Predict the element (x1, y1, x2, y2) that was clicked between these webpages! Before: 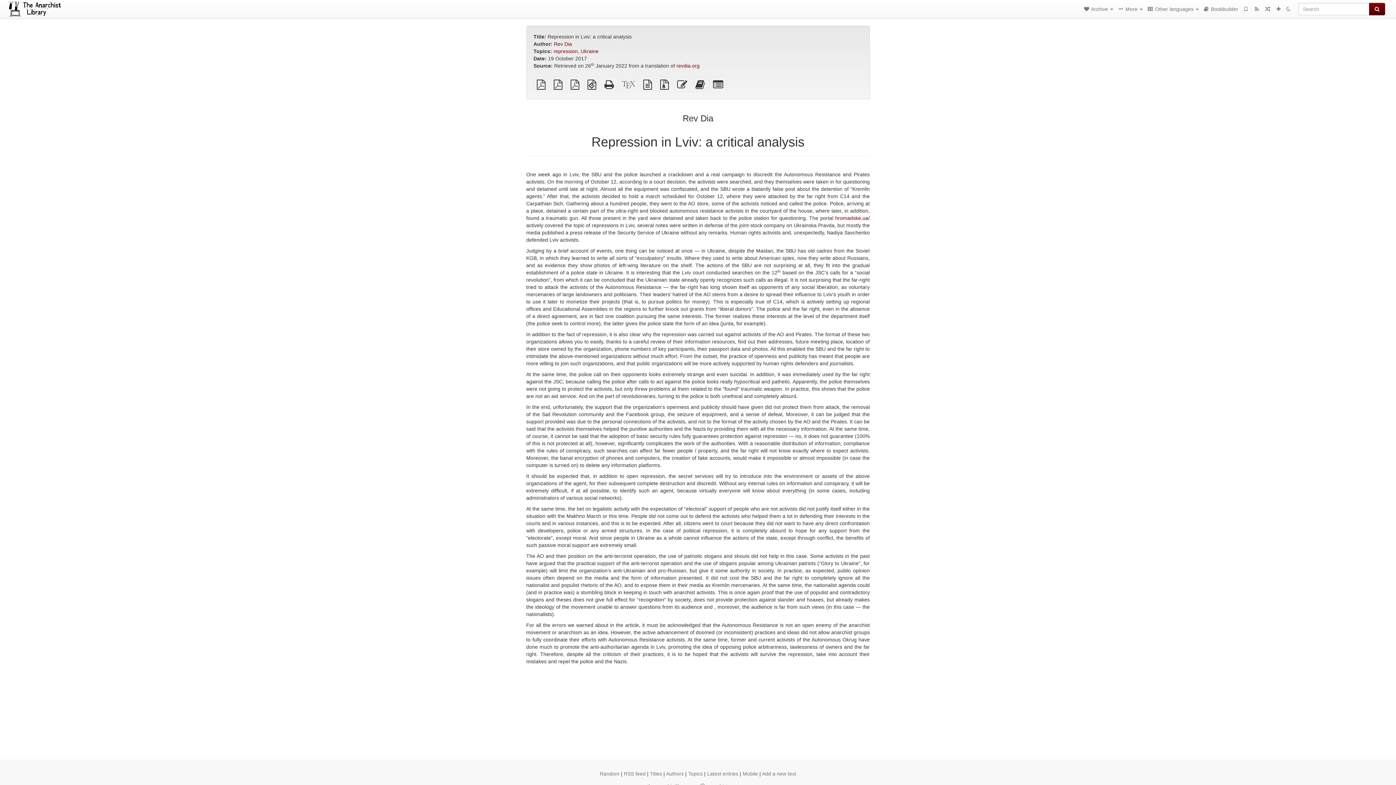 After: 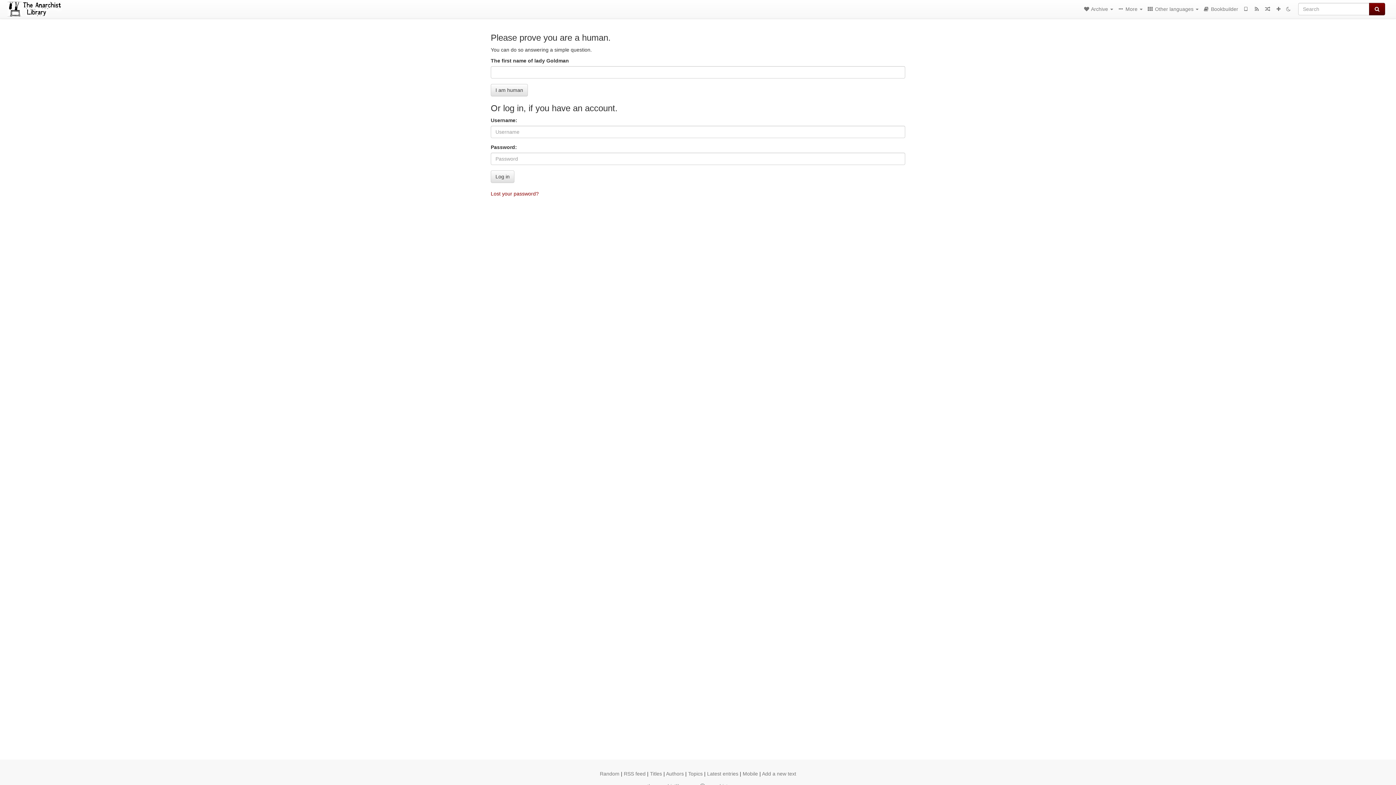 Action: bbox: (1273, 0, 1284, 18)